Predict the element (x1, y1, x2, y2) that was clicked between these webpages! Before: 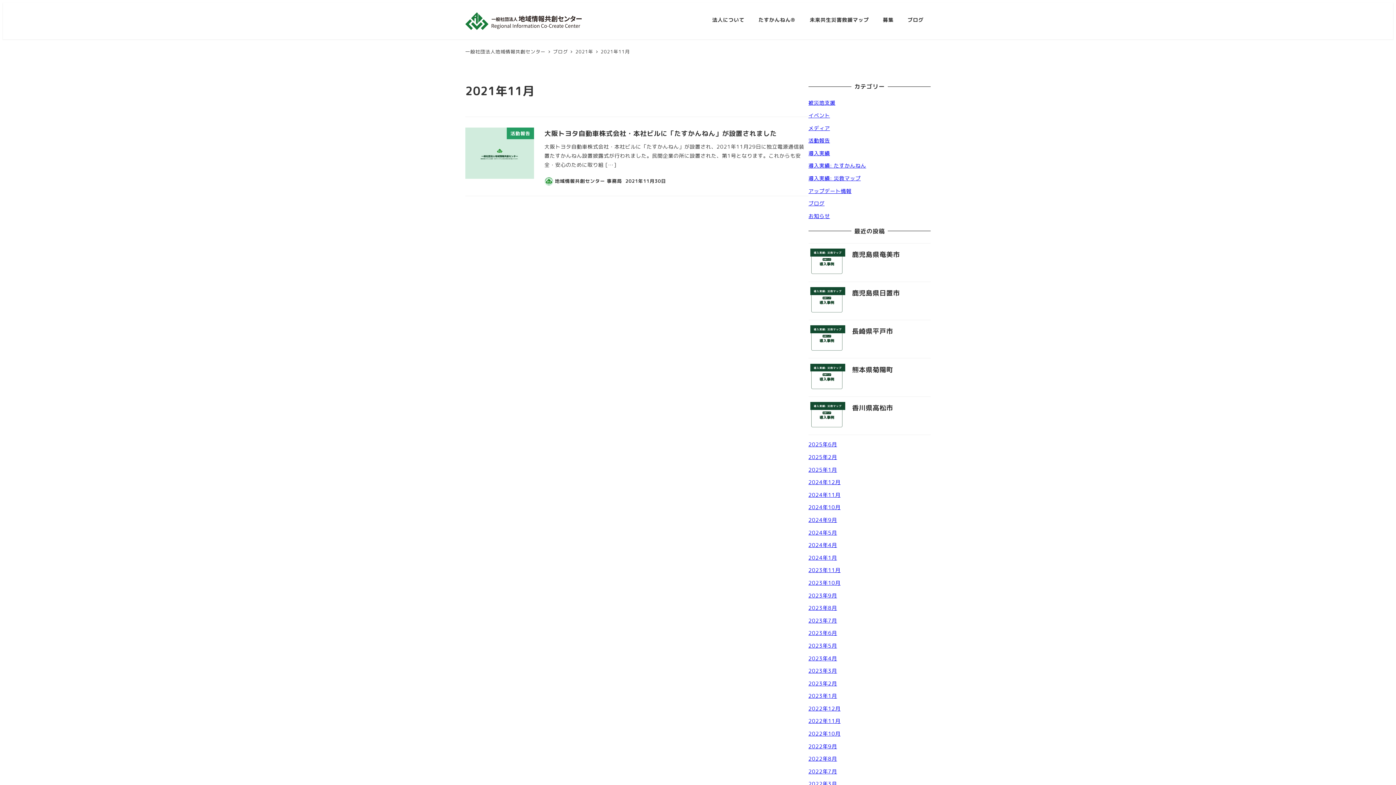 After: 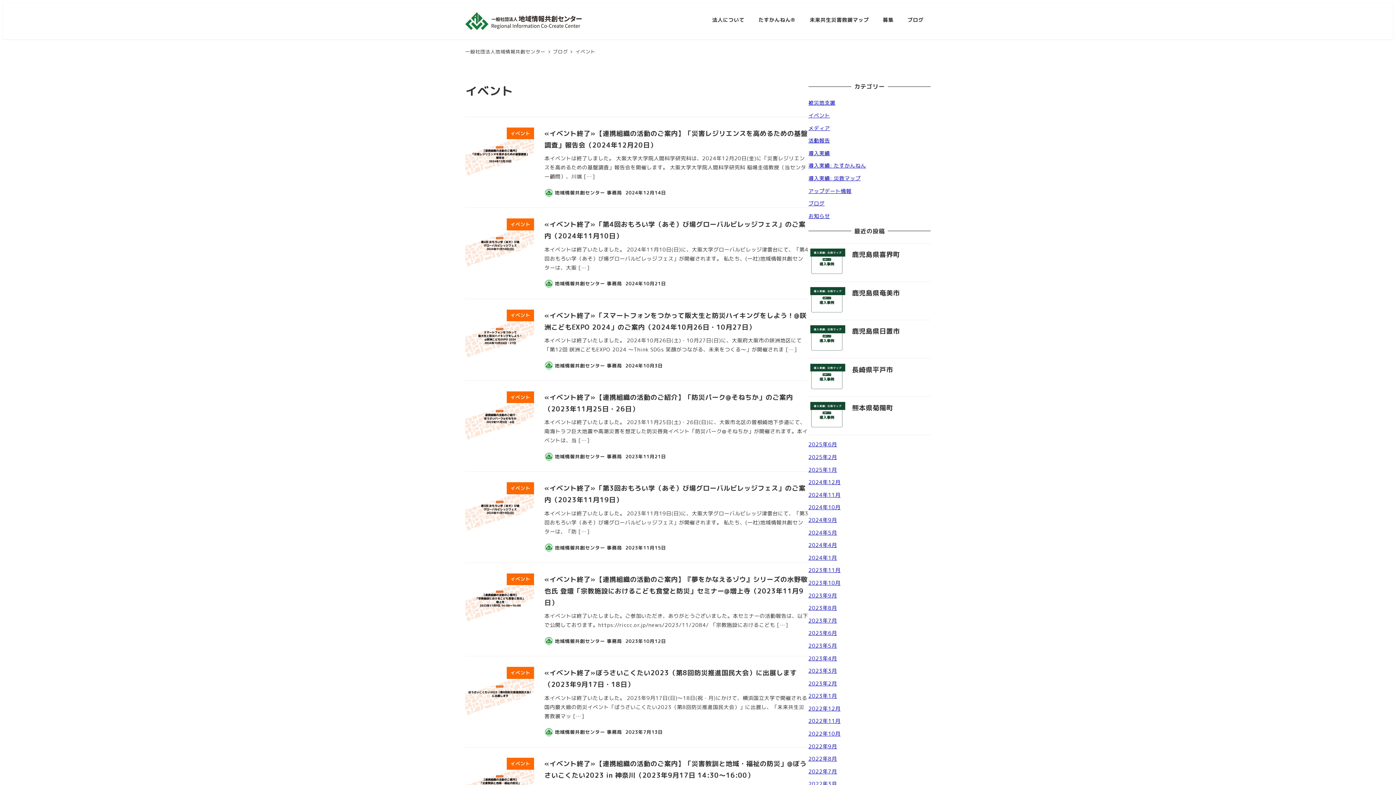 Action: bbox: (808, 111, 830, 119) label: イベント